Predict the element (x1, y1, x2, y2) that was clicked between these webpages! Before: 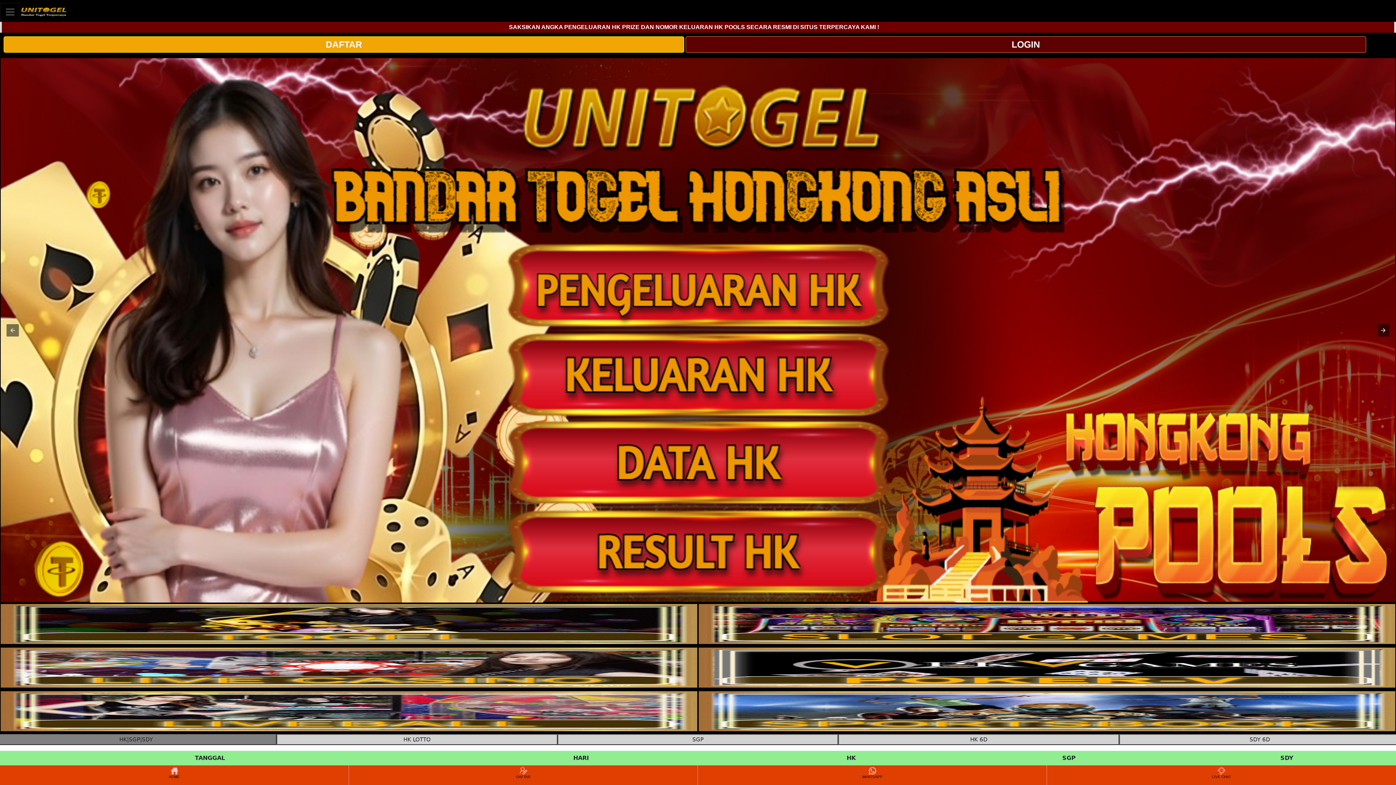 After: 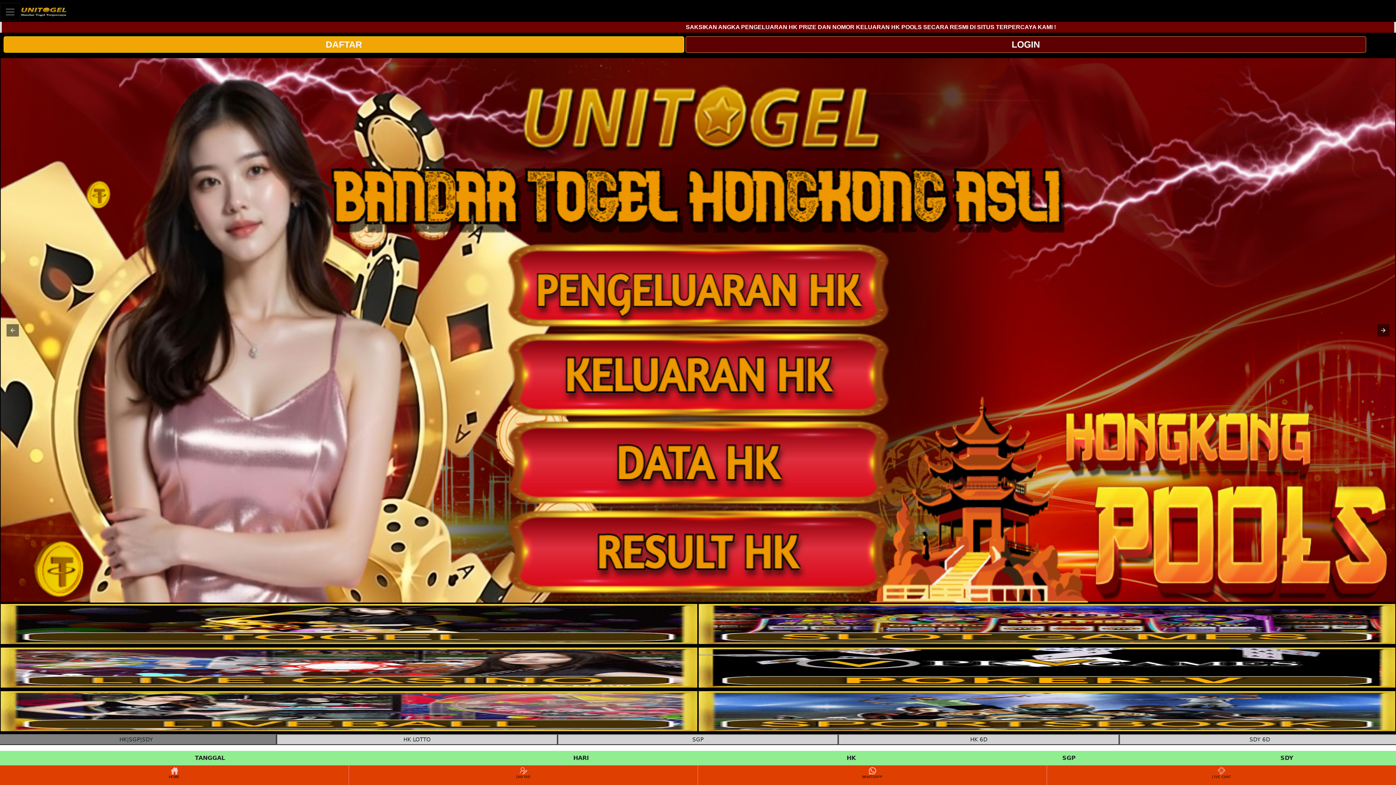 Action: bbox: (0, 638, 697, 645)